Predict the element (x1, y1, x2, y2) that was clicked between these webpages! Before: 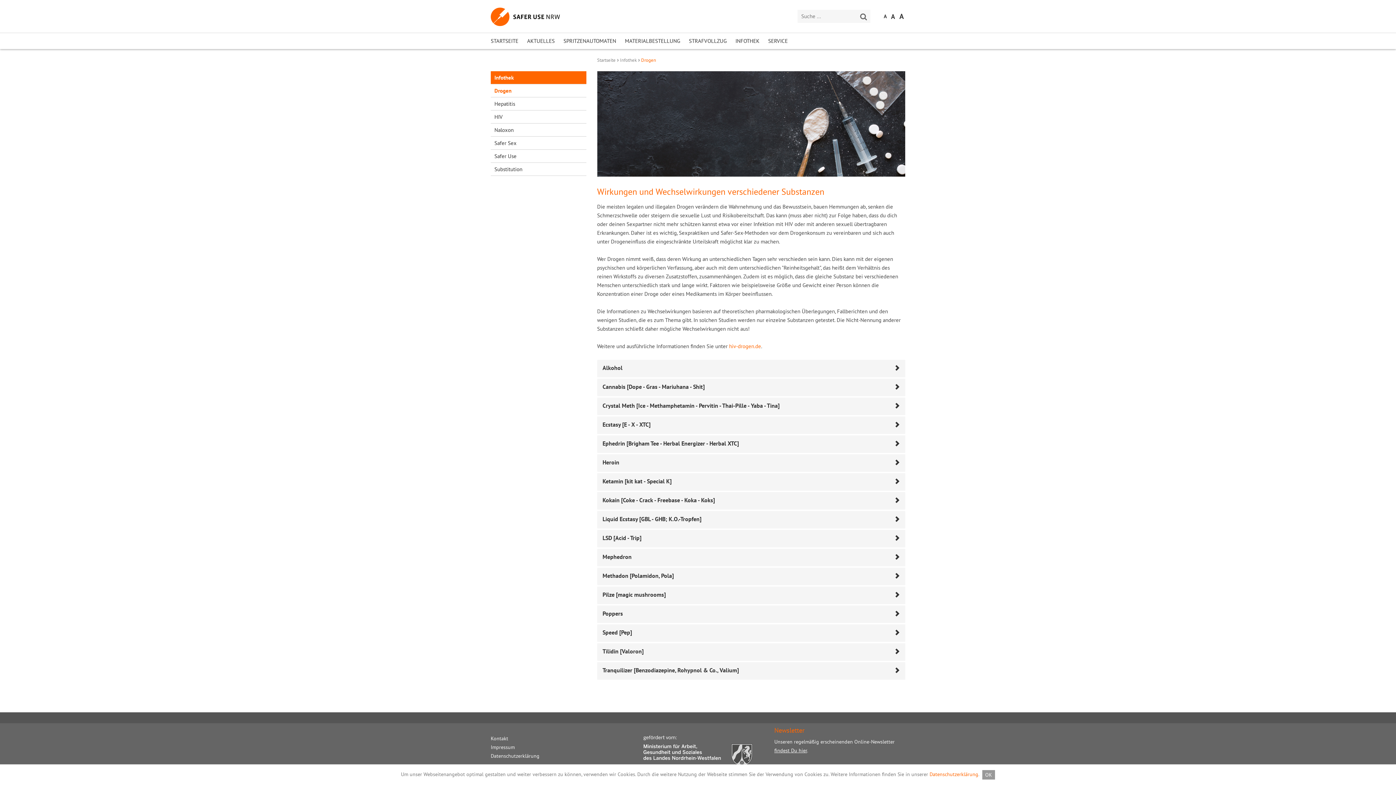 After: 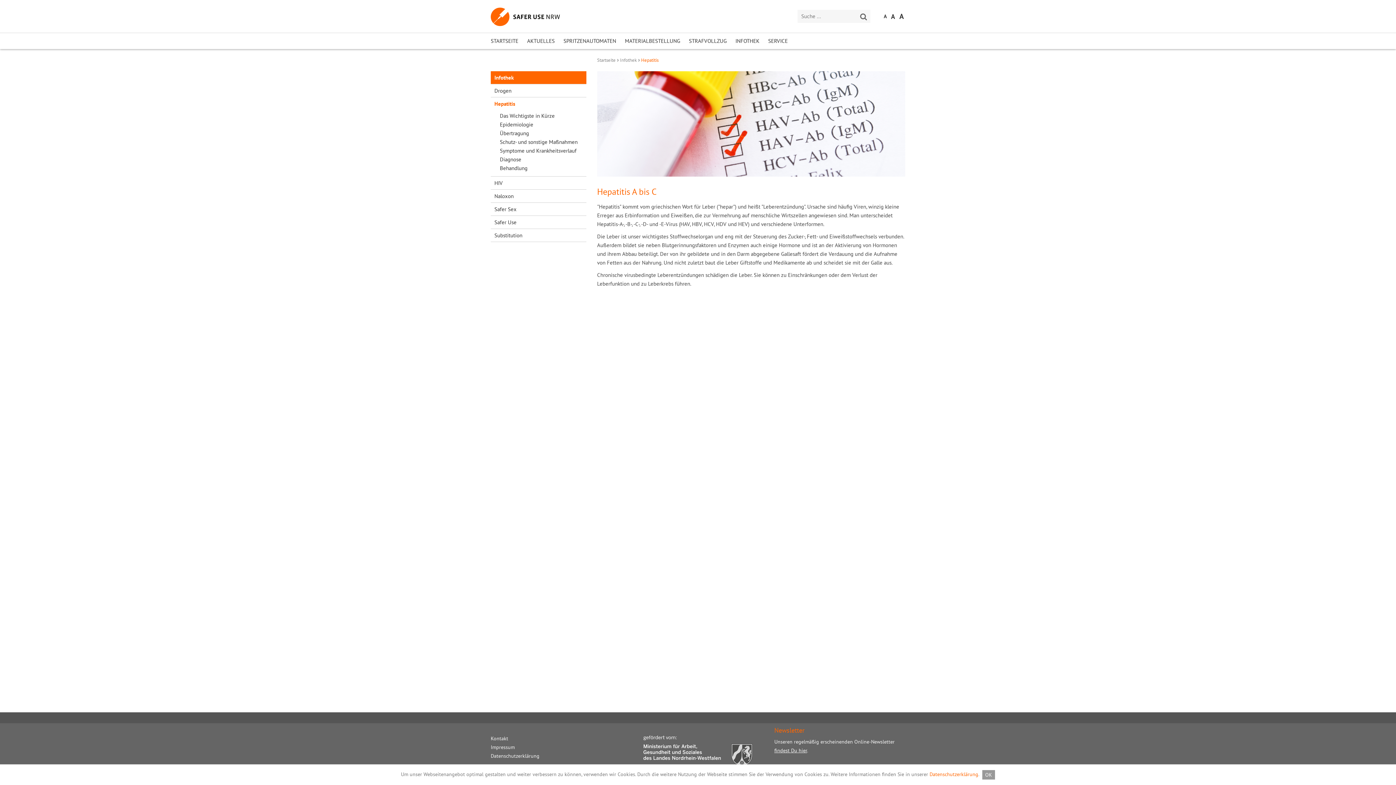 Action: label: Hepatitis bbox: (490, 97, 586, 110)